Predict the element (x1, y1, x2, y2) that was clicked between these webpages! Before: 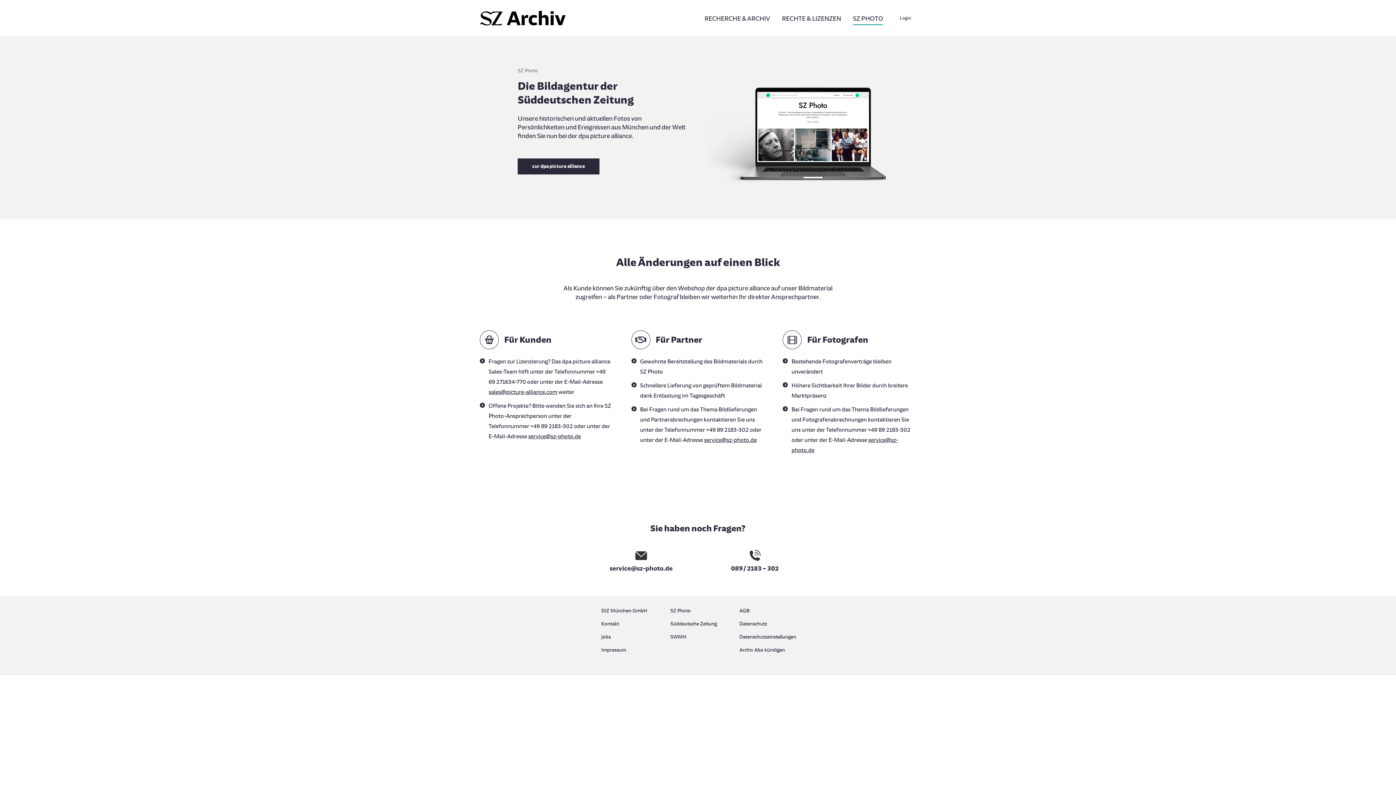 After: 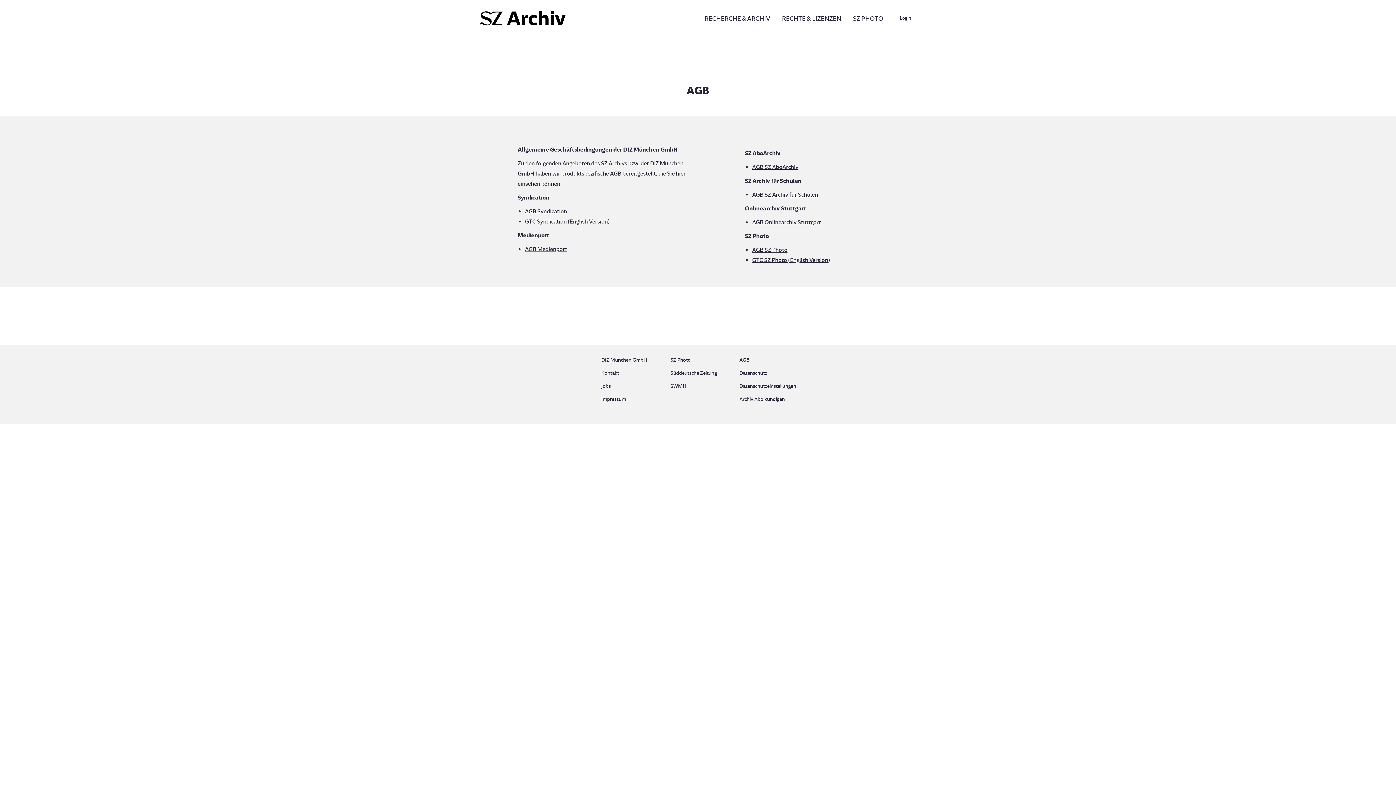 Action: bbox: (739, 606, 794, 619) label: AGB